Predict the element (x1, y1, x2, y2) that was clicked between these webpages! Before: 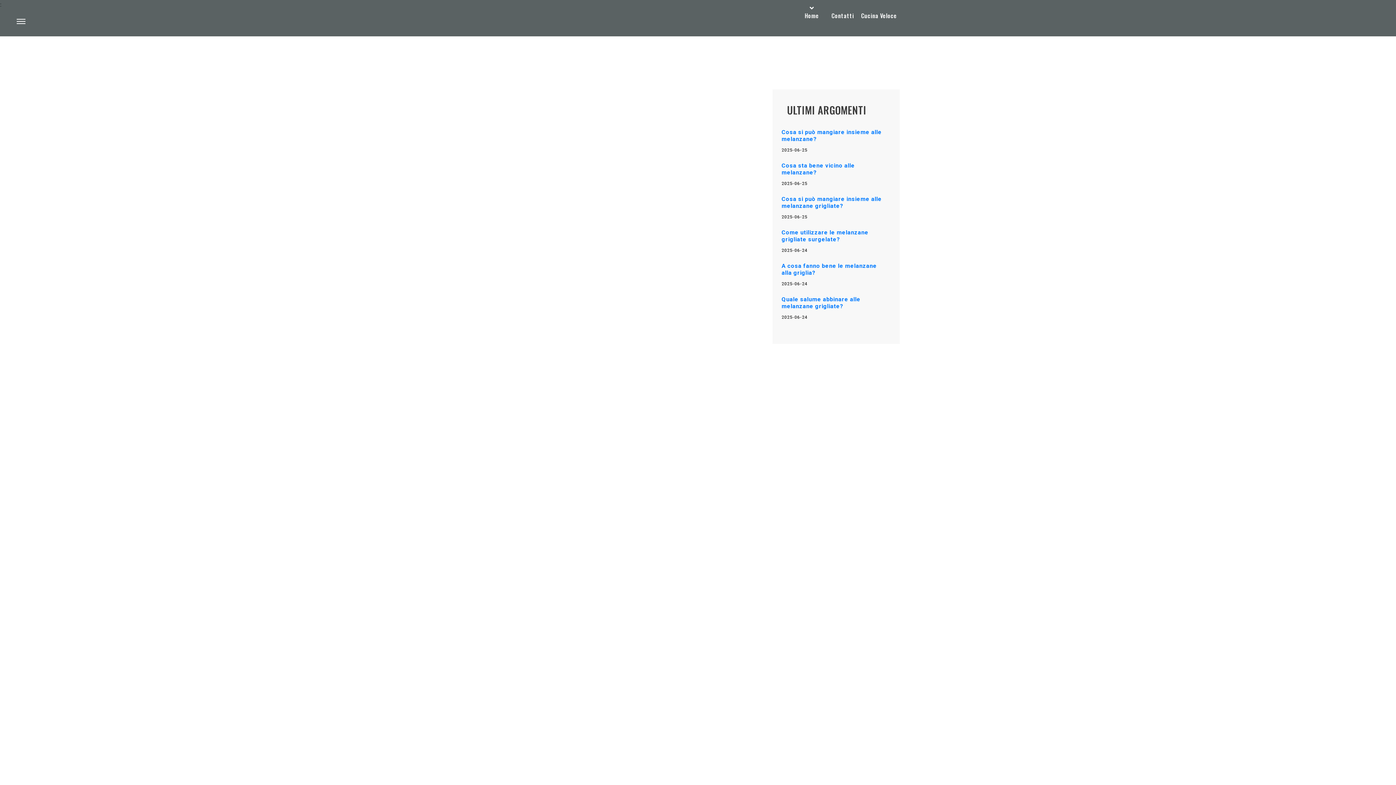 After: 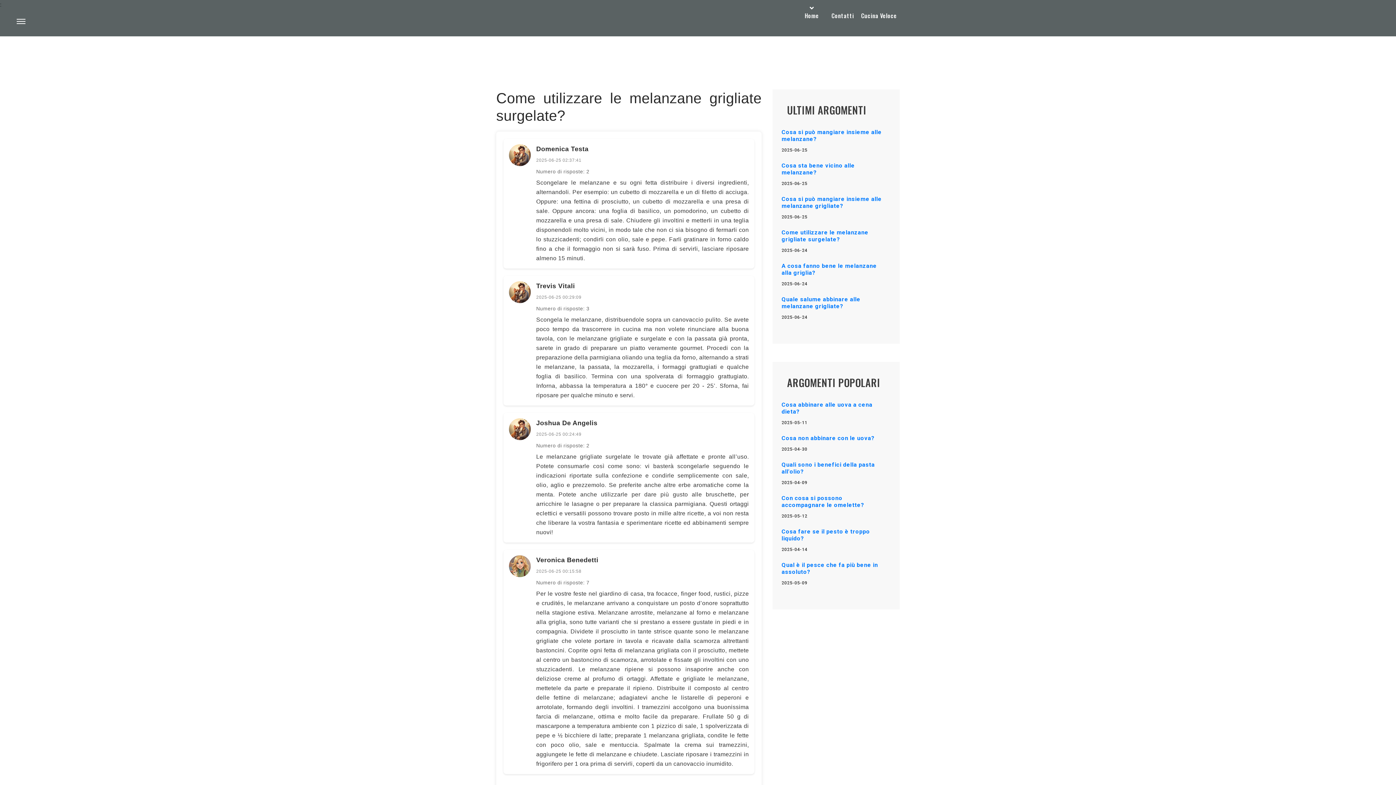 Action: bbox: (781, 229, 868, 242) label: Come utilizzare le melanzane grigliate surgelate?